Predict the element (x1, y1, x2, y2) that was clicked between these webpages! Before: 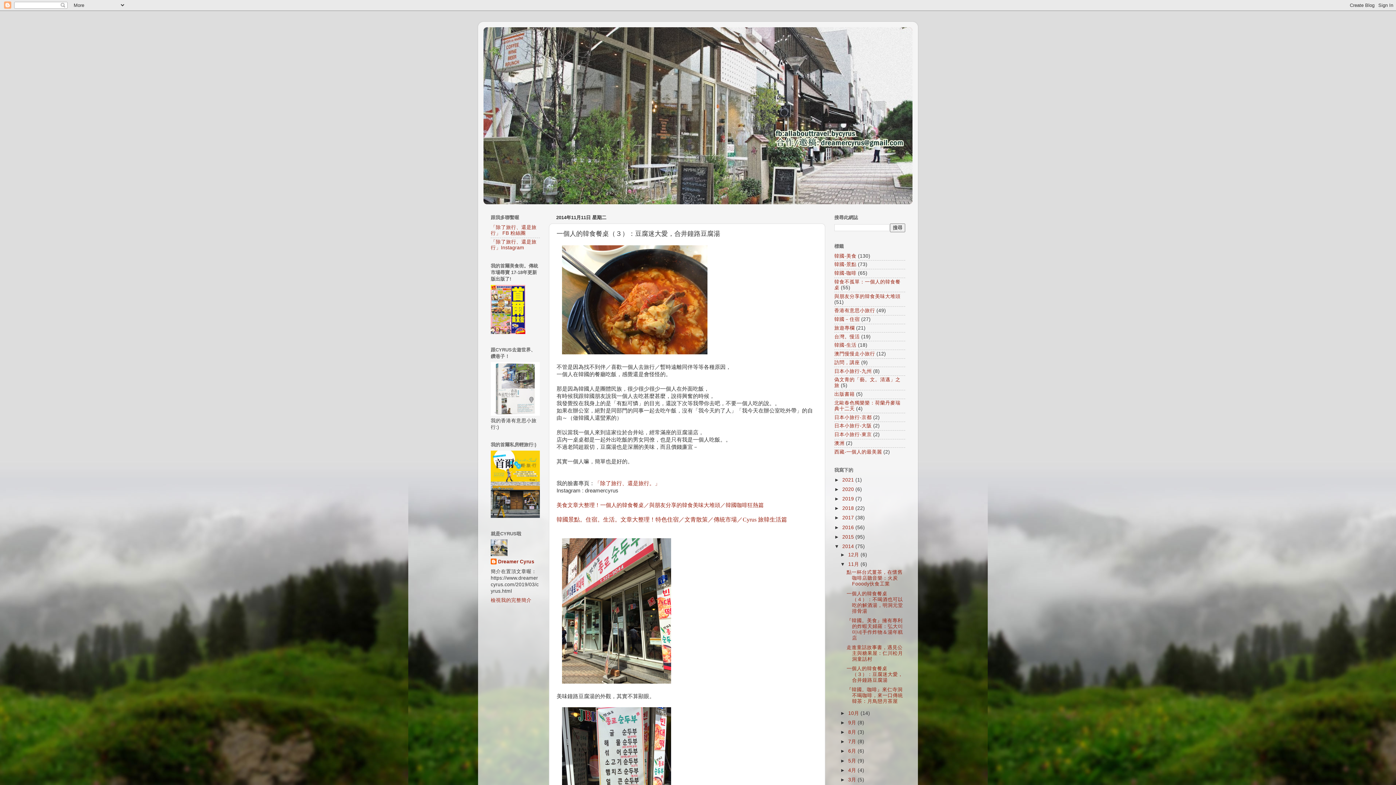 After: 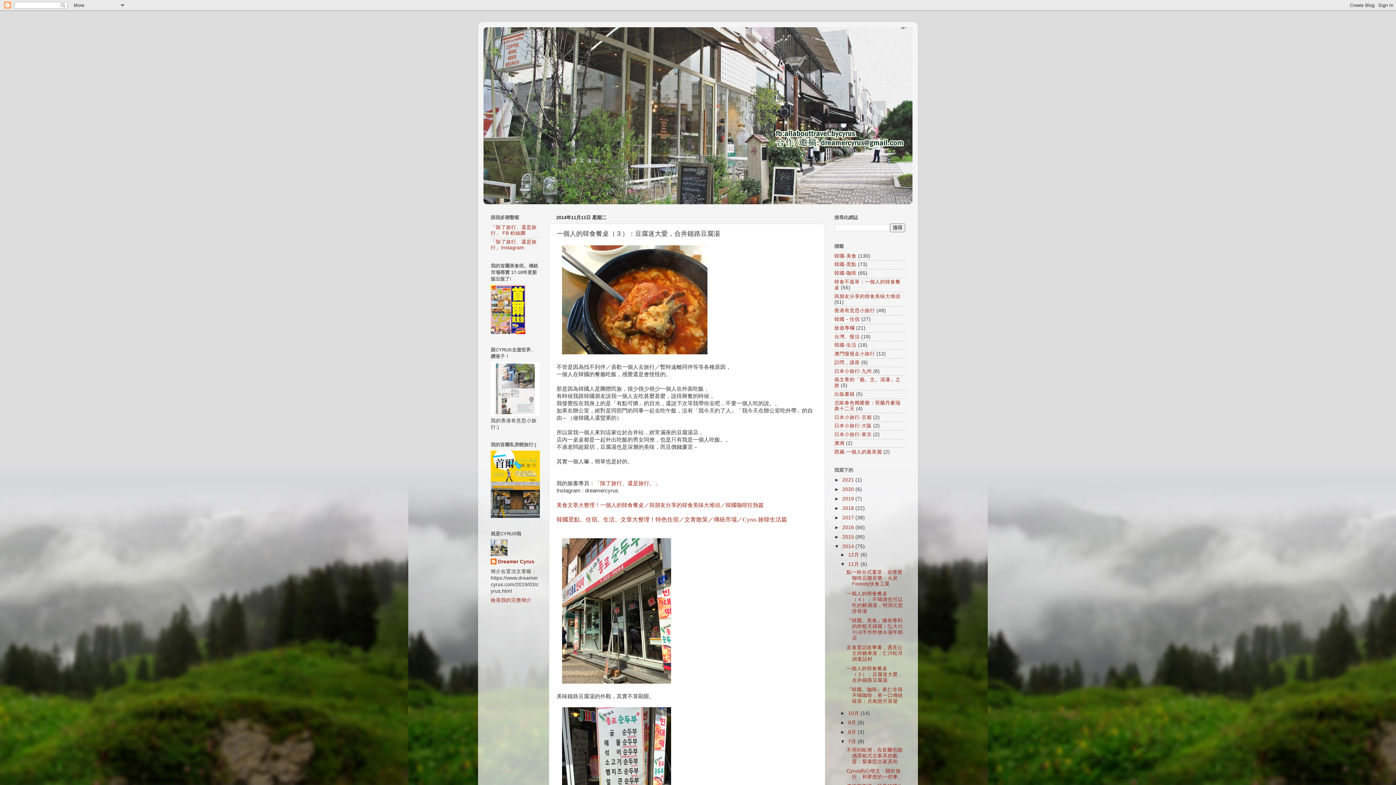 Action: label: ►   bbox: (840, 739, 848, 744)